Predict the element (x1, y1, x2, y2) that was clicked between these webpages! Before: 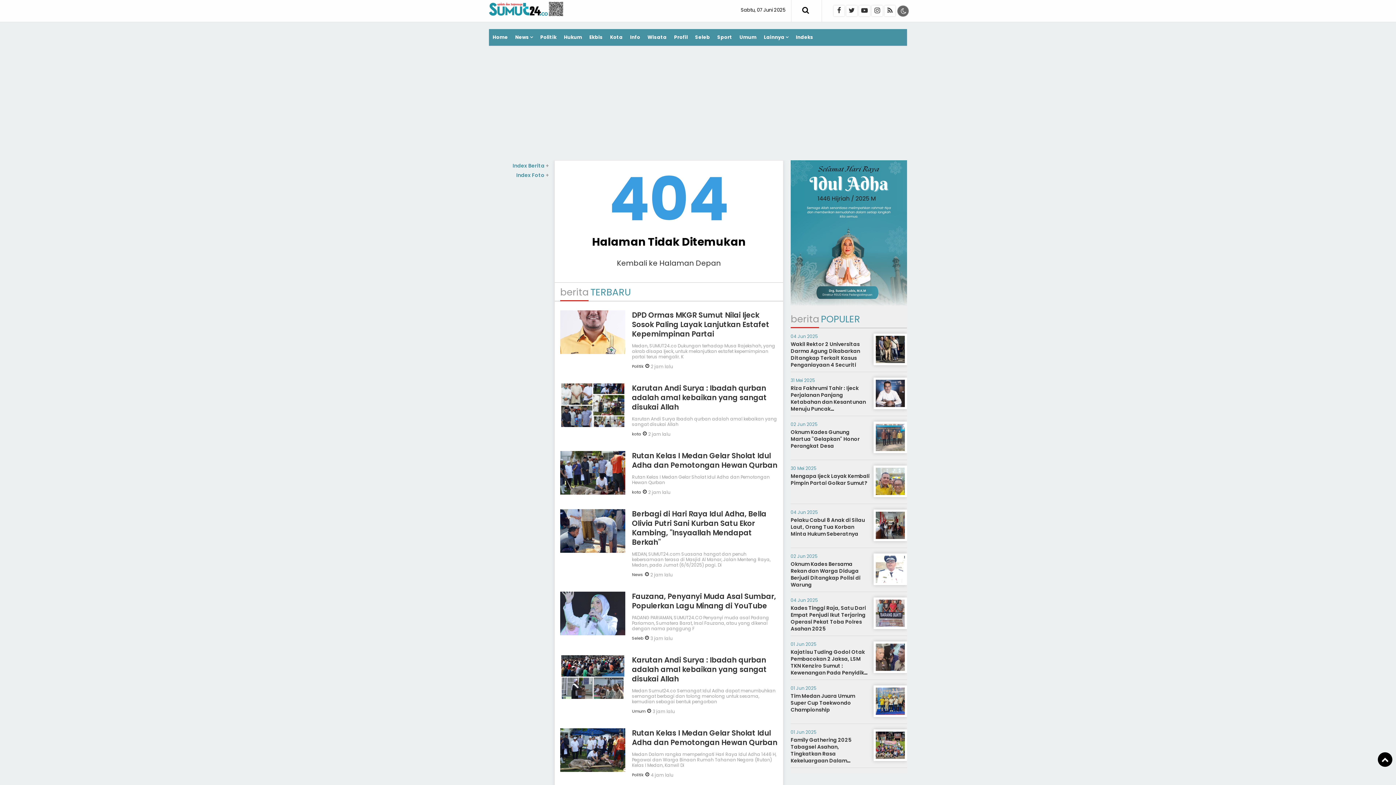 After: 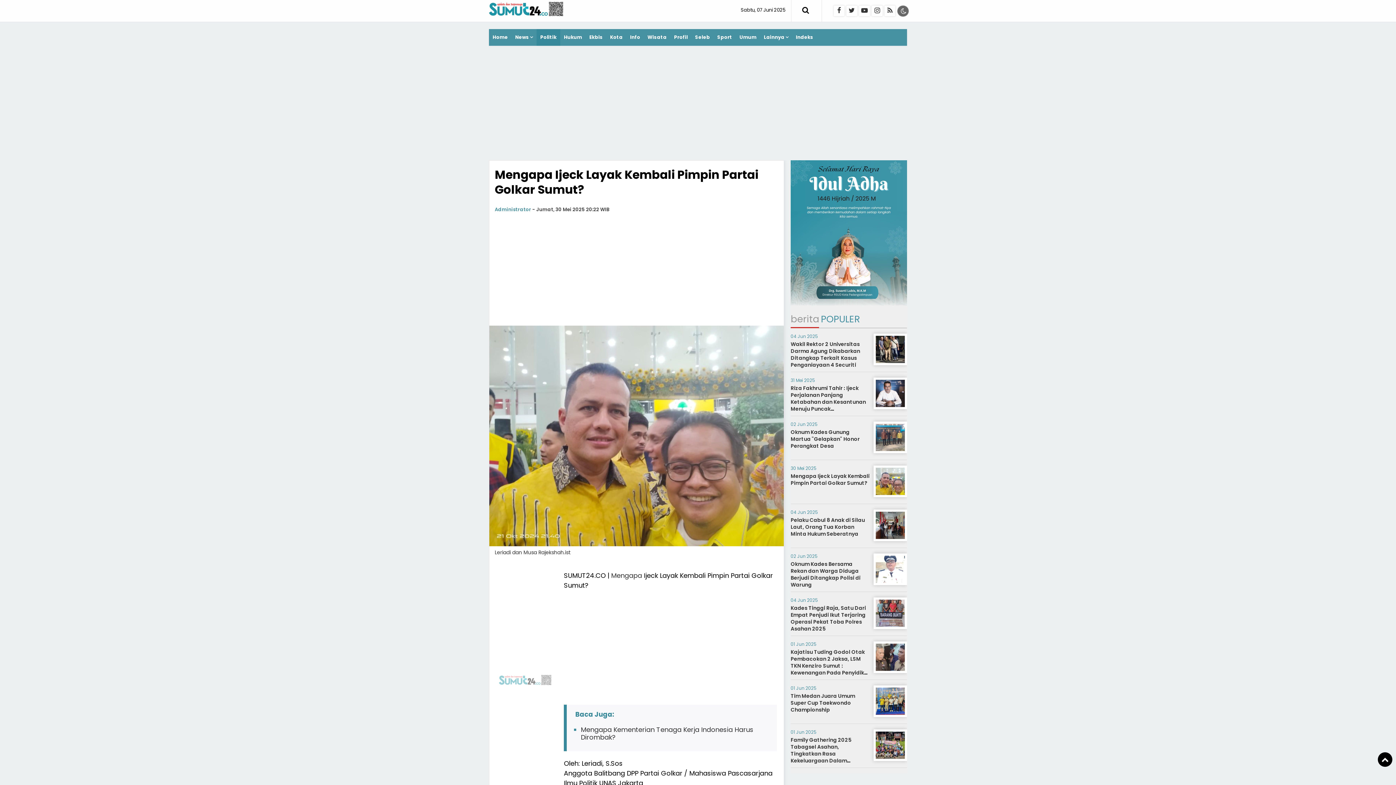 Action: bbox: (790, 472, 869, 486) label: Mengapa Ijeck Layak Kembali Pimpin Partai Golkar Sumut?